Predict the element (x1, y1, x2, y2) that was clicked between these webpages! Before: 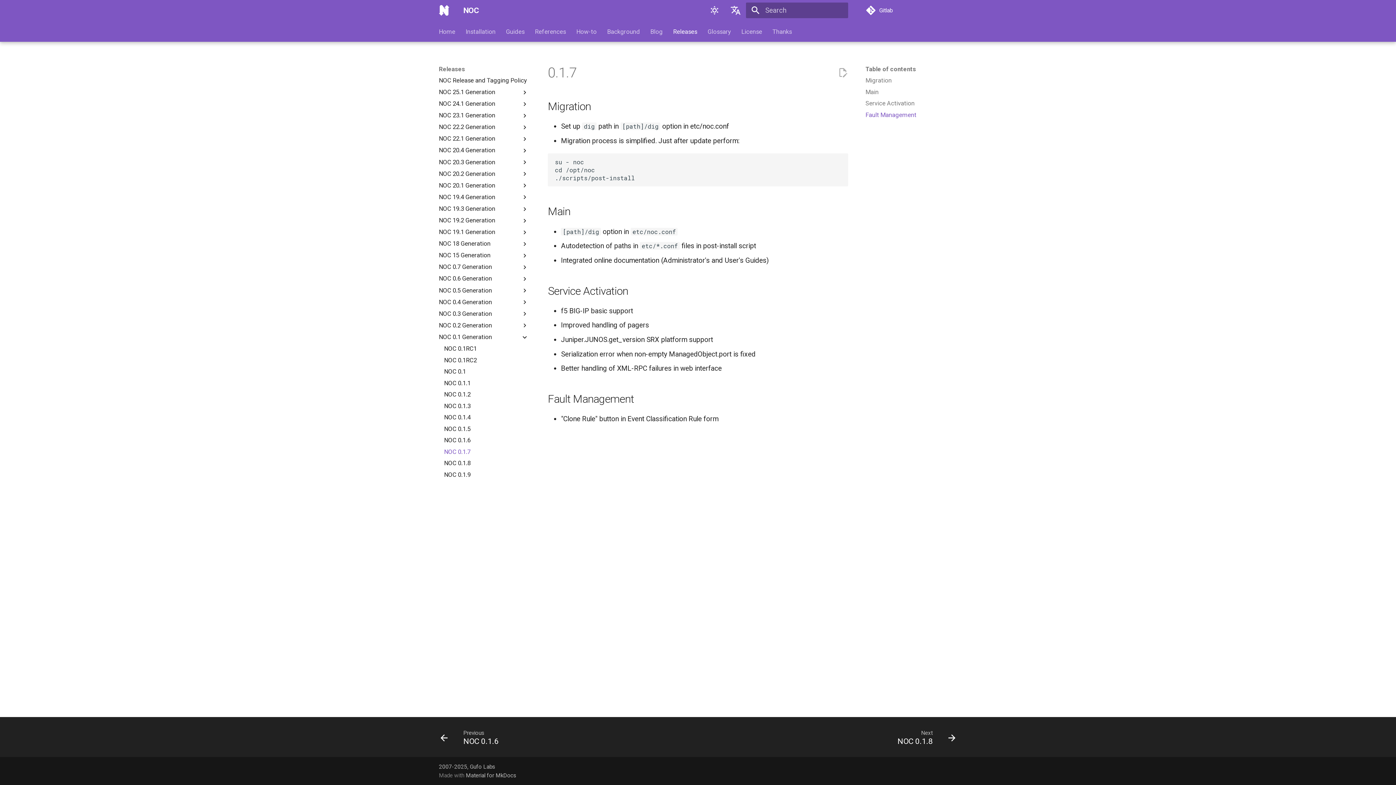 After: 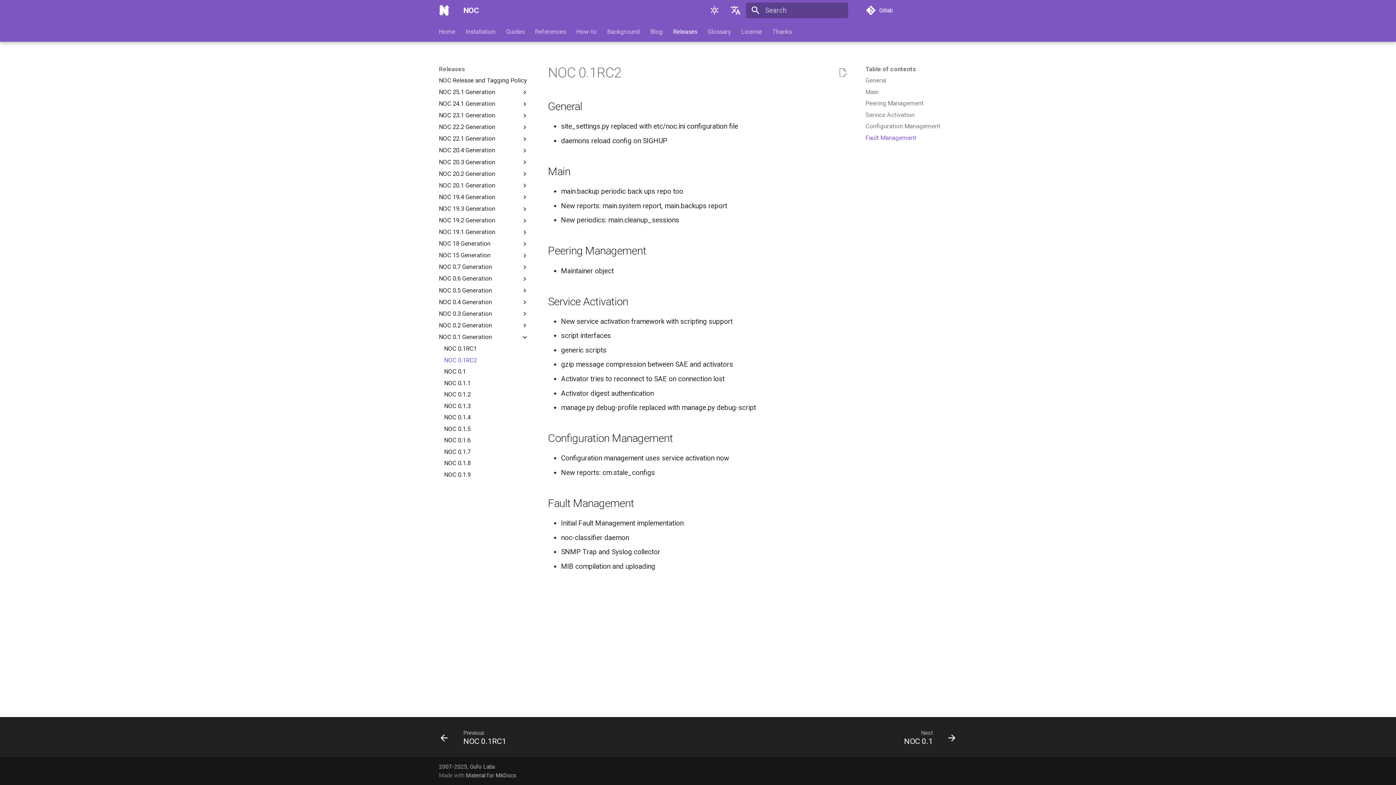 Action: bbox: (444, 356, 528, 364) label: NOC 0.1RC2